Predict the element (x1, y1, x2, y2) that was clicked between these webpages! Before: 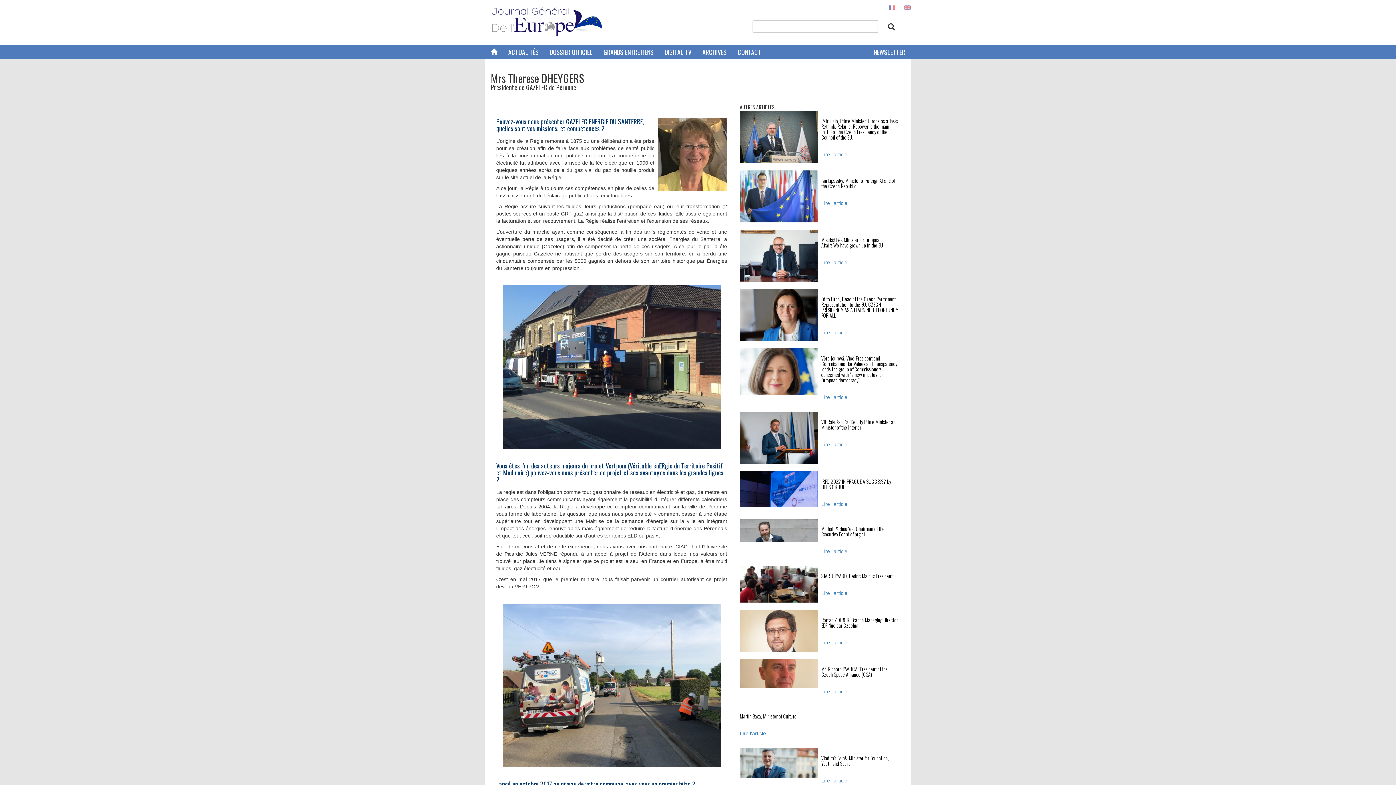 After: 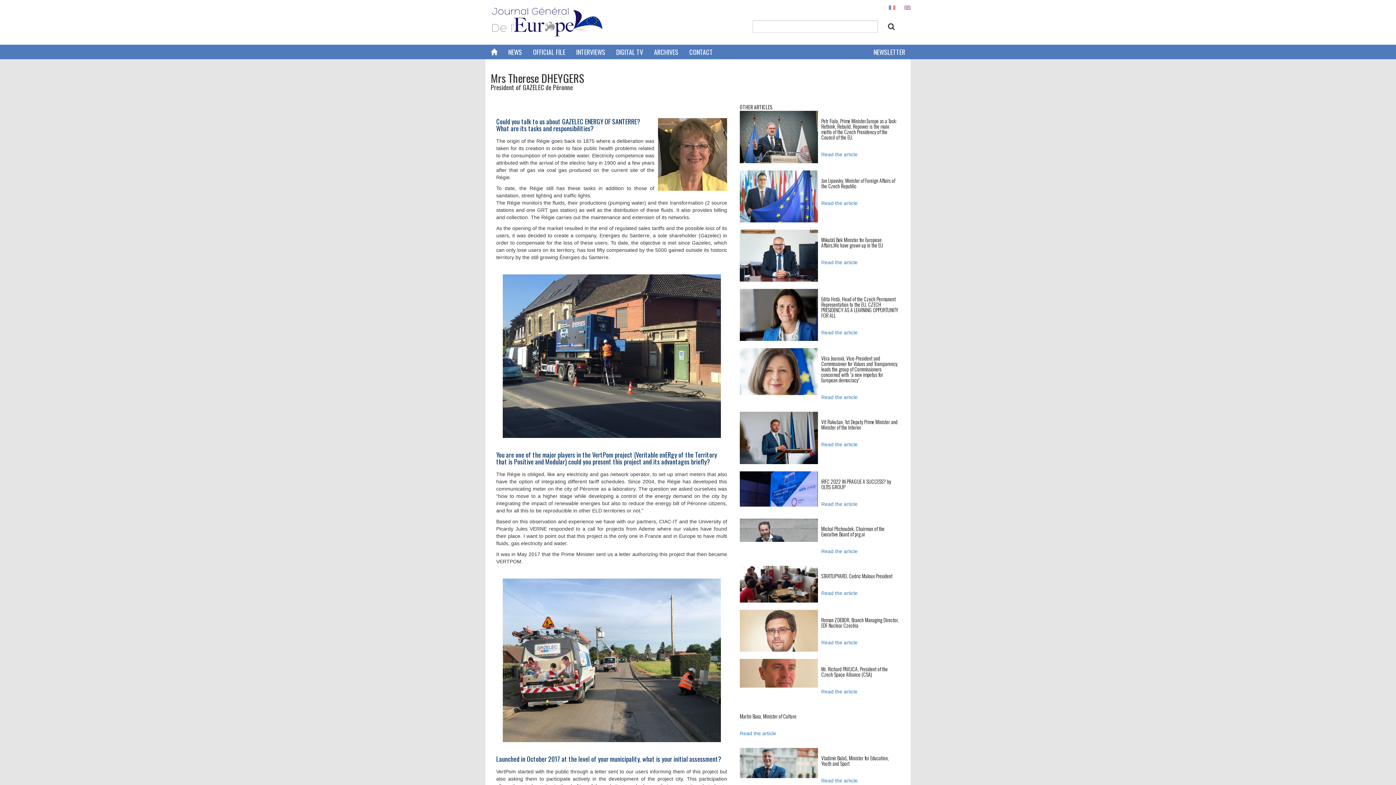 Action: bbox: (904, 4, 910, 10)